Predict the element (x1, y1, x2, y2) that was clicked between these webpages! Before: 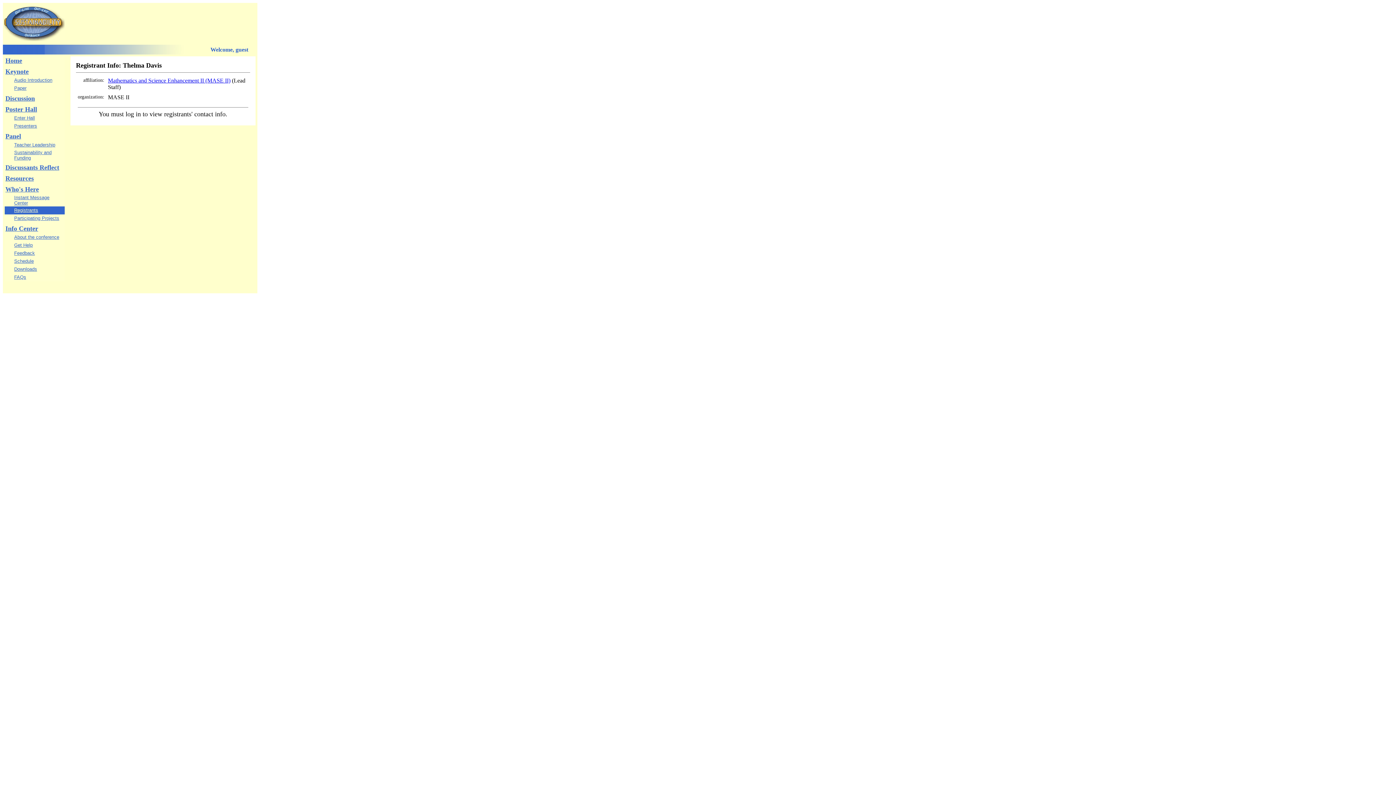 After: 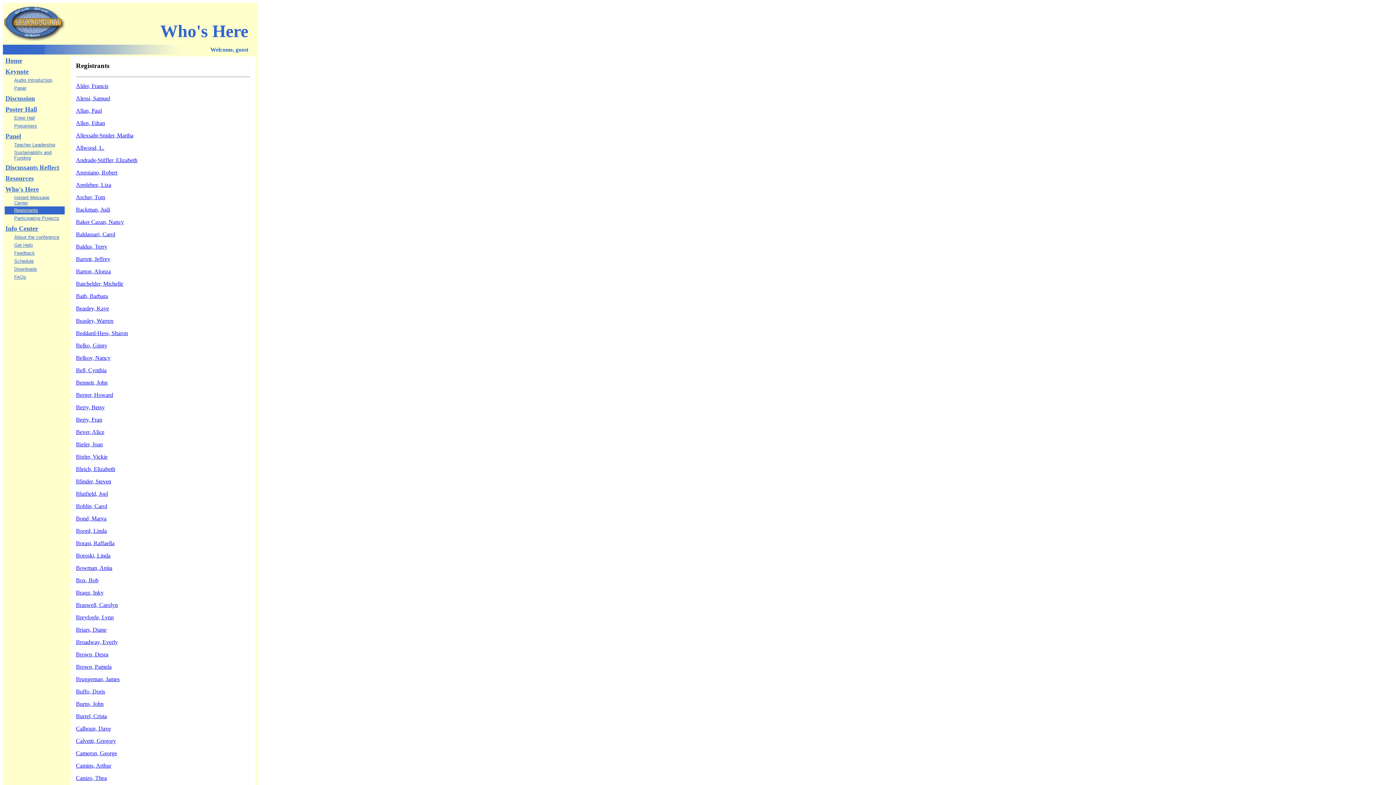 Action: bbox: (14, 206, 38, 213) label: Registrants